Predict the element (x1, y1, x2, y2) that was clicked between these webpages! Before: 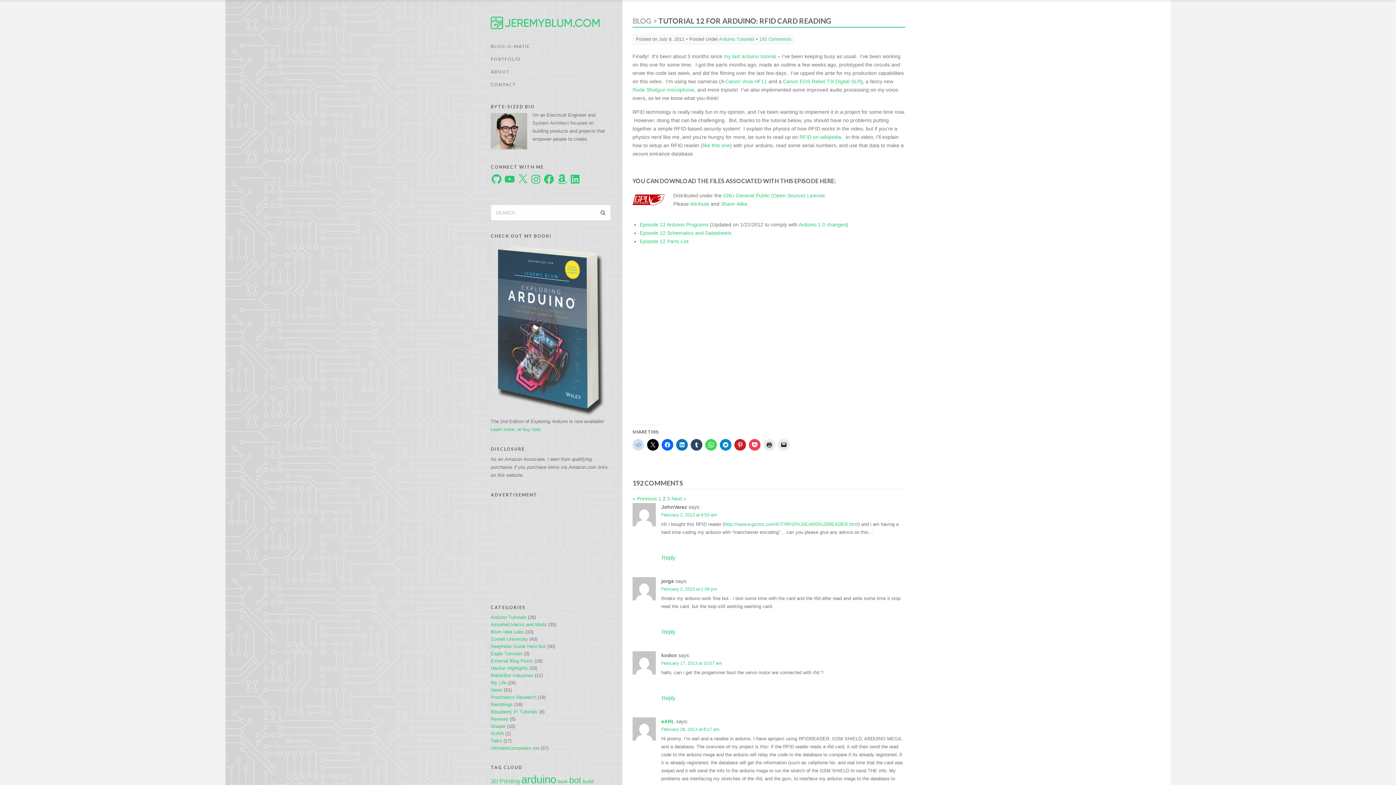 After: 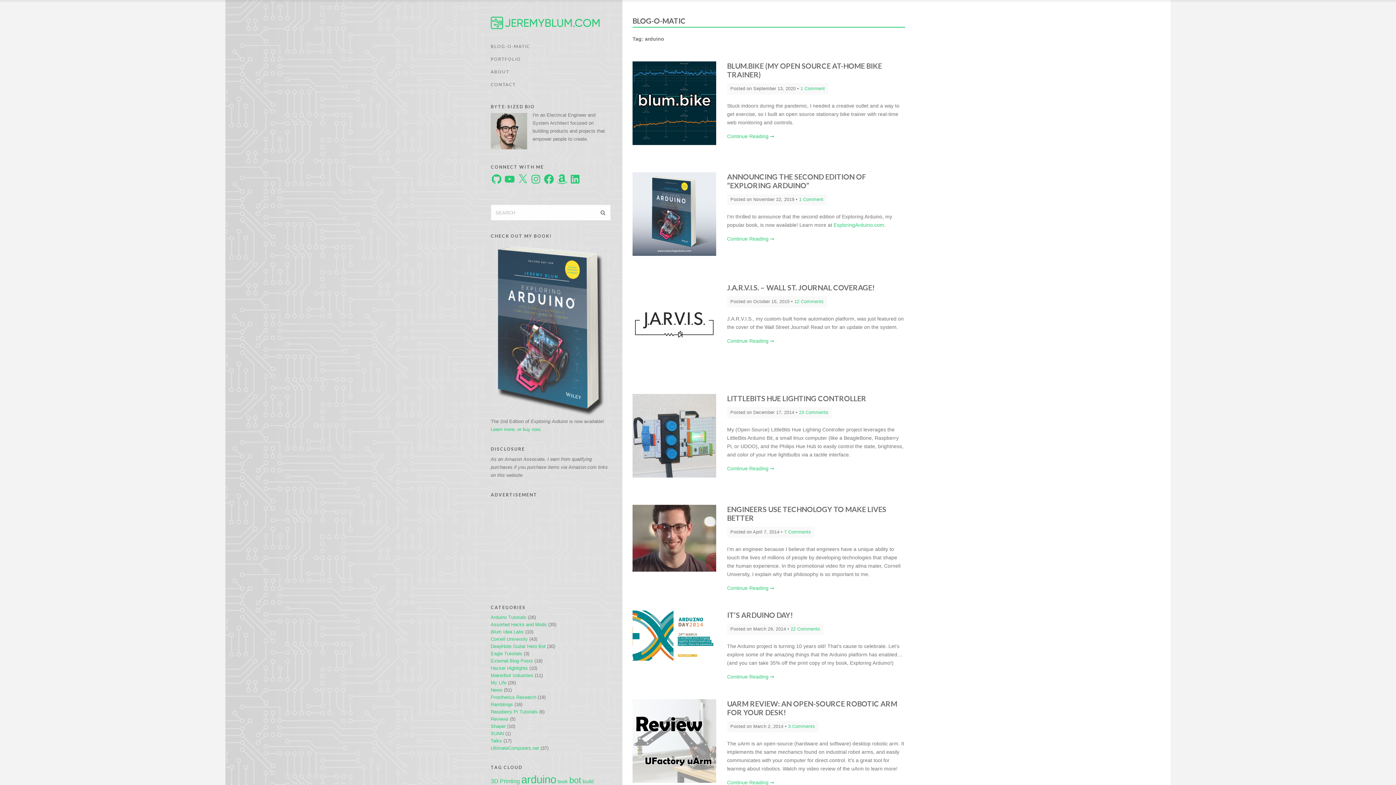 Action: bbox: (521, 773, 556, 785) label: arduino (46 items)